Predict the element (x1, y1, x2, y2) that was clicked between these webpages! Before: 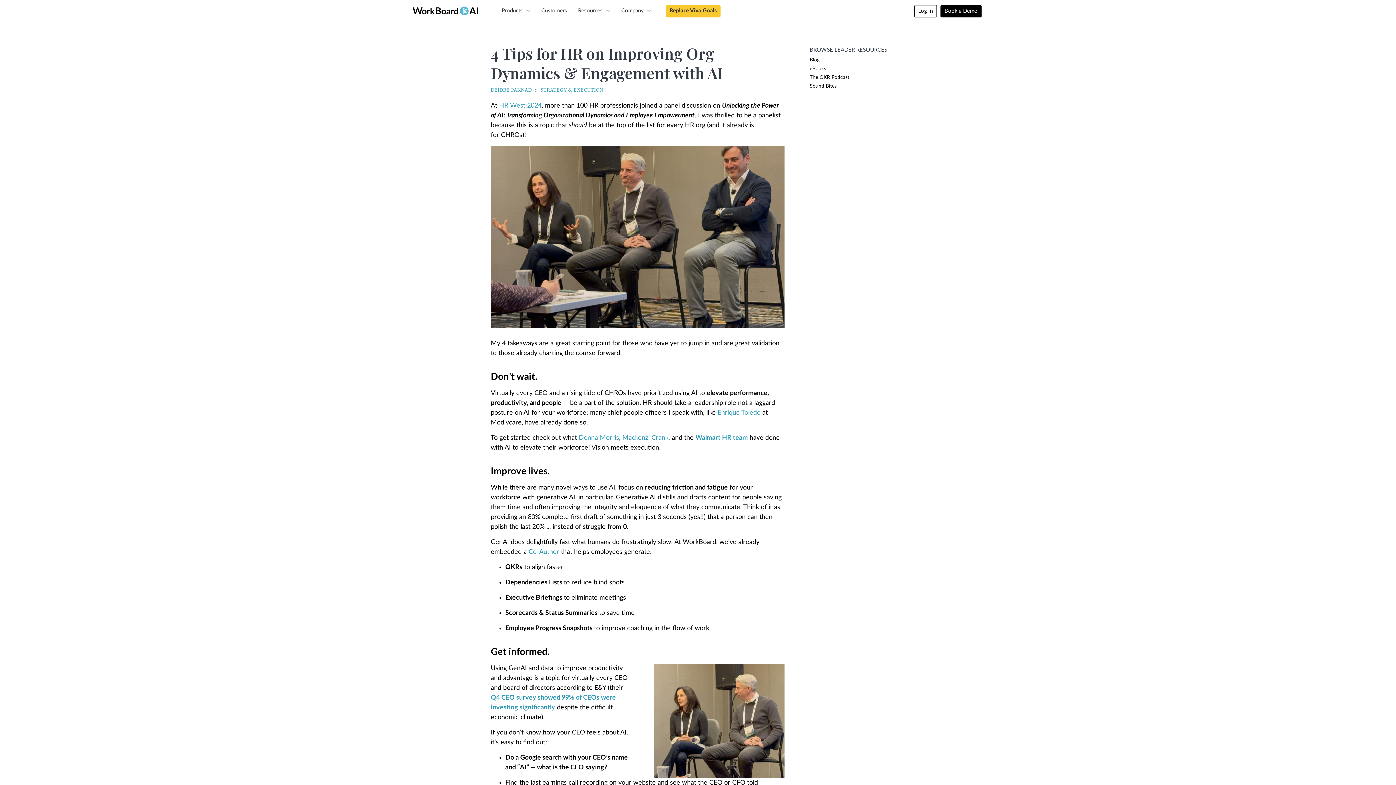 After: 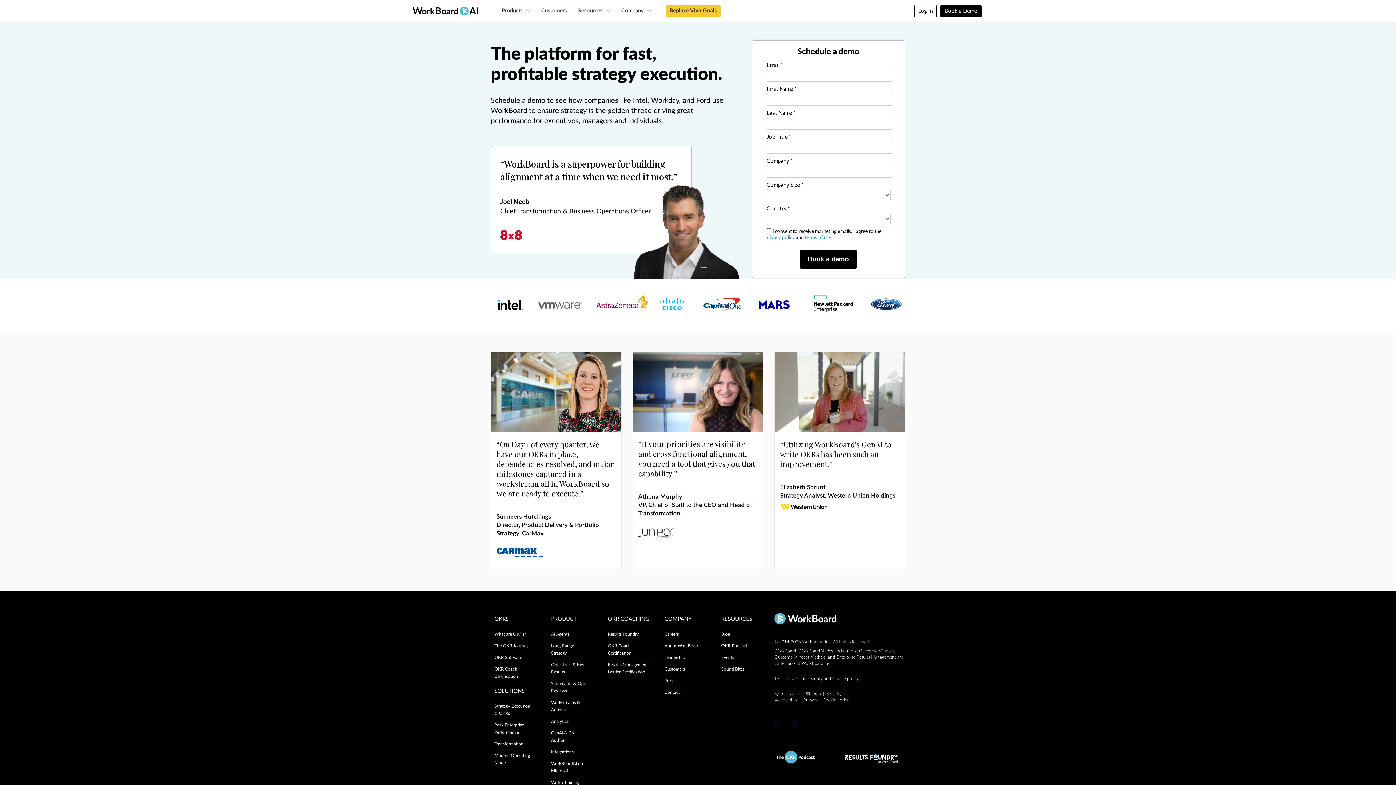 Action: label: Book a Demo bbox: (940, 5, 981, 17)